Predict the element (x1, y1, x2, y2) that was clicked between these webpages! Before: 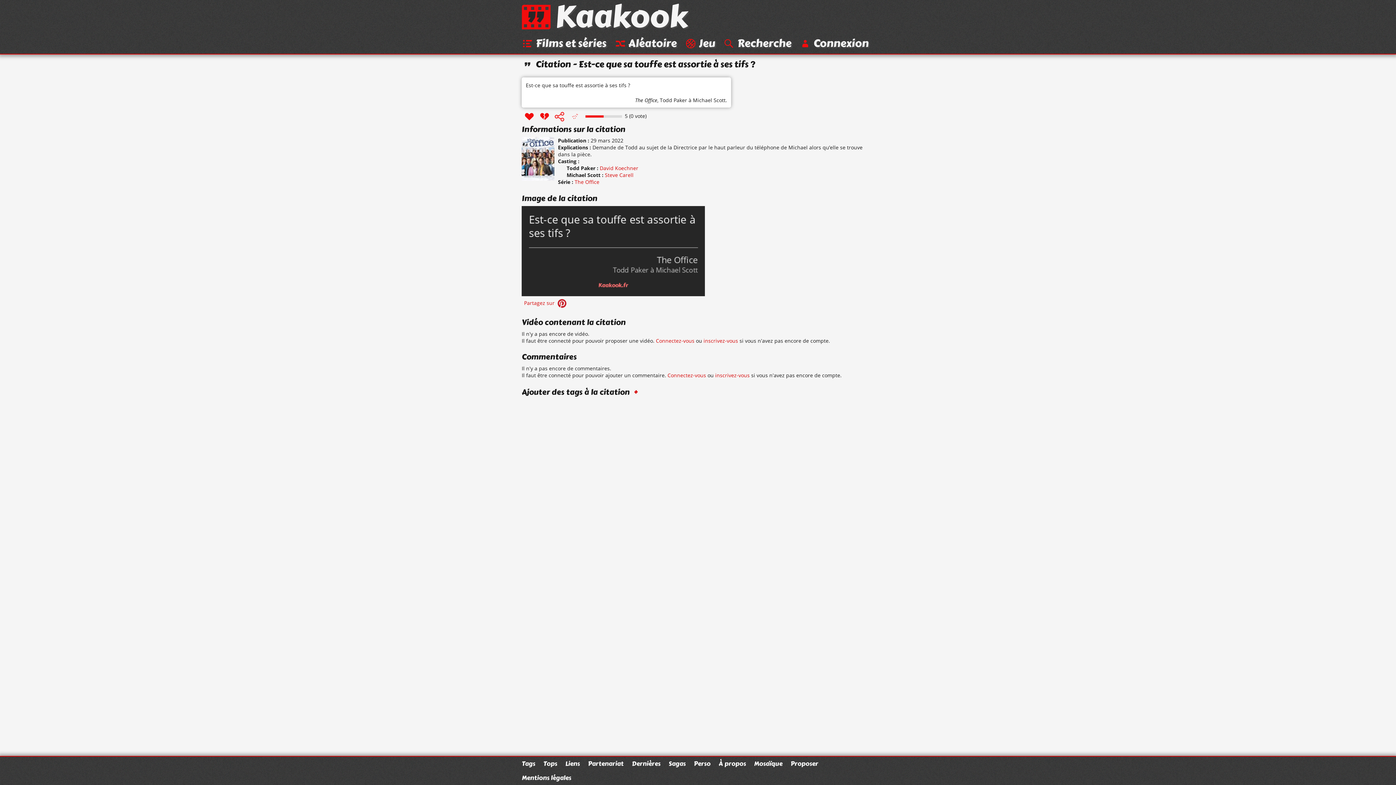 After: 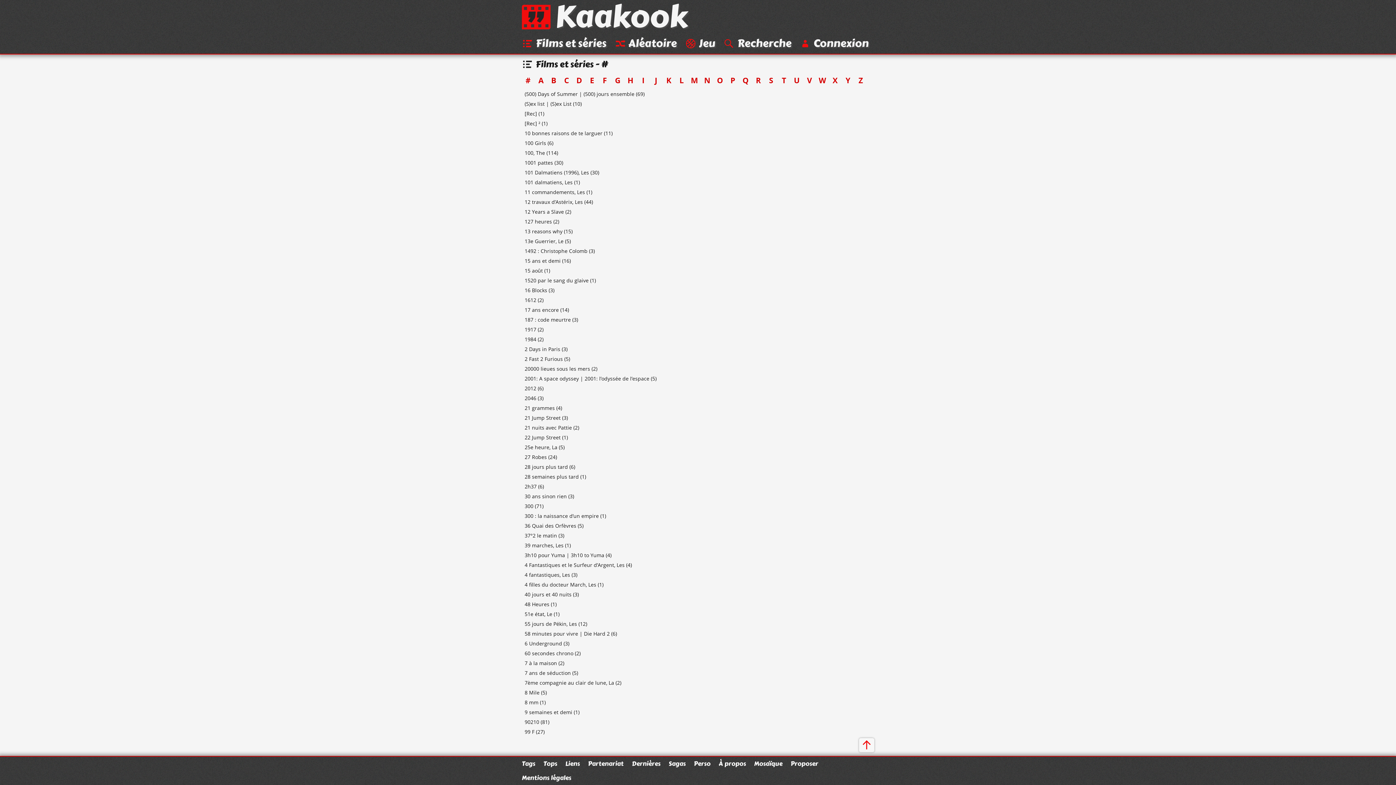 Action: label: Films et séries bbox: (521, 35, 606, 51)